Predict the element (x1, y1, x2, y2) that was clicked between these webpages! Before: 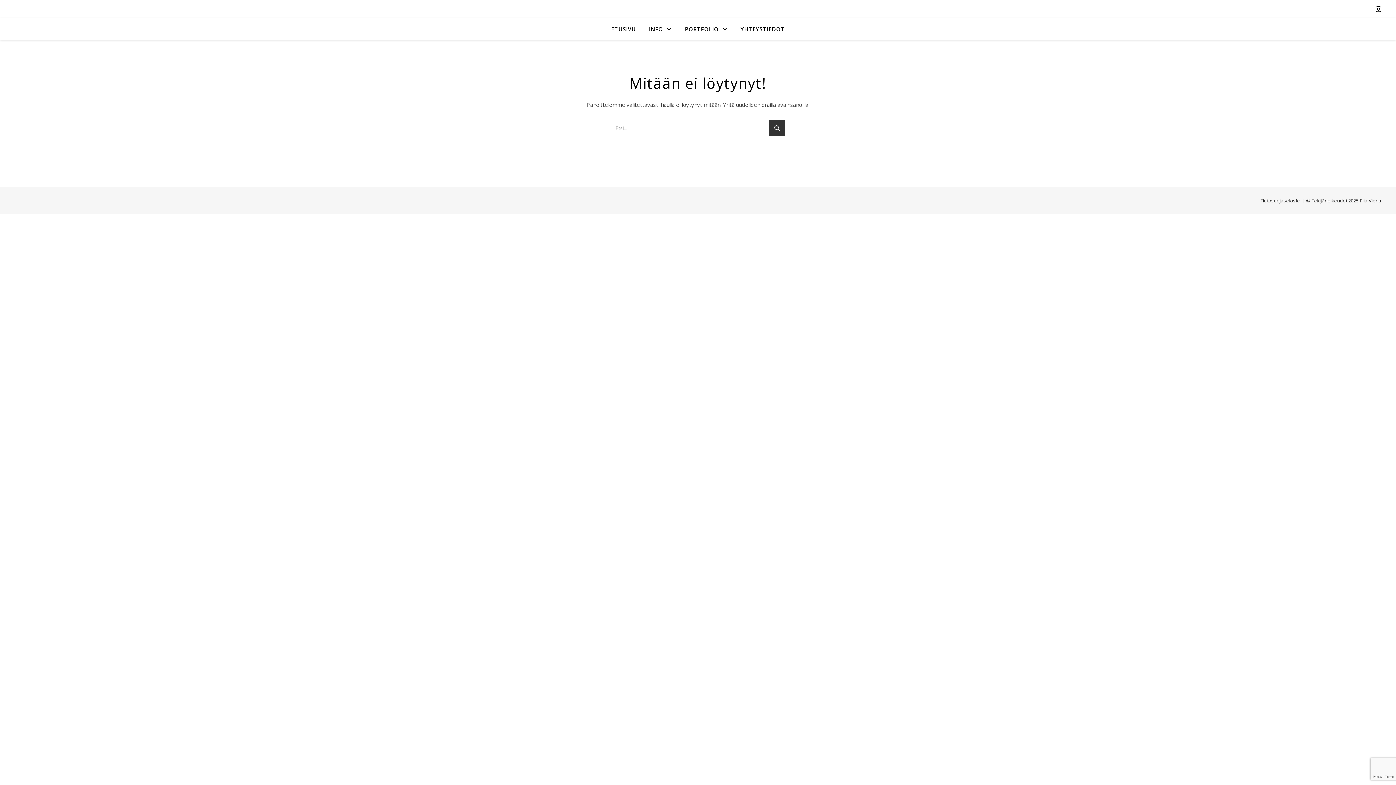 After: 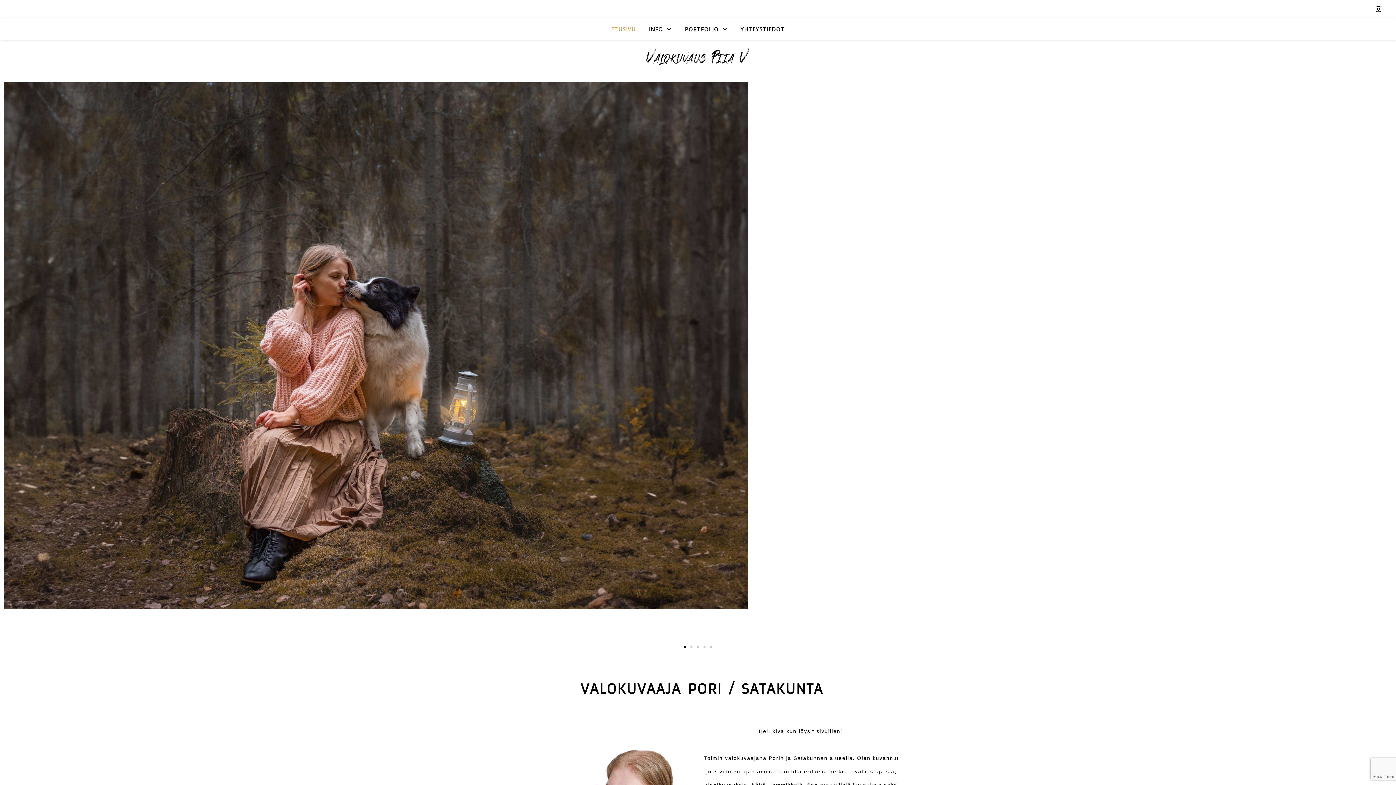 Action: bbox: (611, 18, 641, 40) label: ETUSIVU